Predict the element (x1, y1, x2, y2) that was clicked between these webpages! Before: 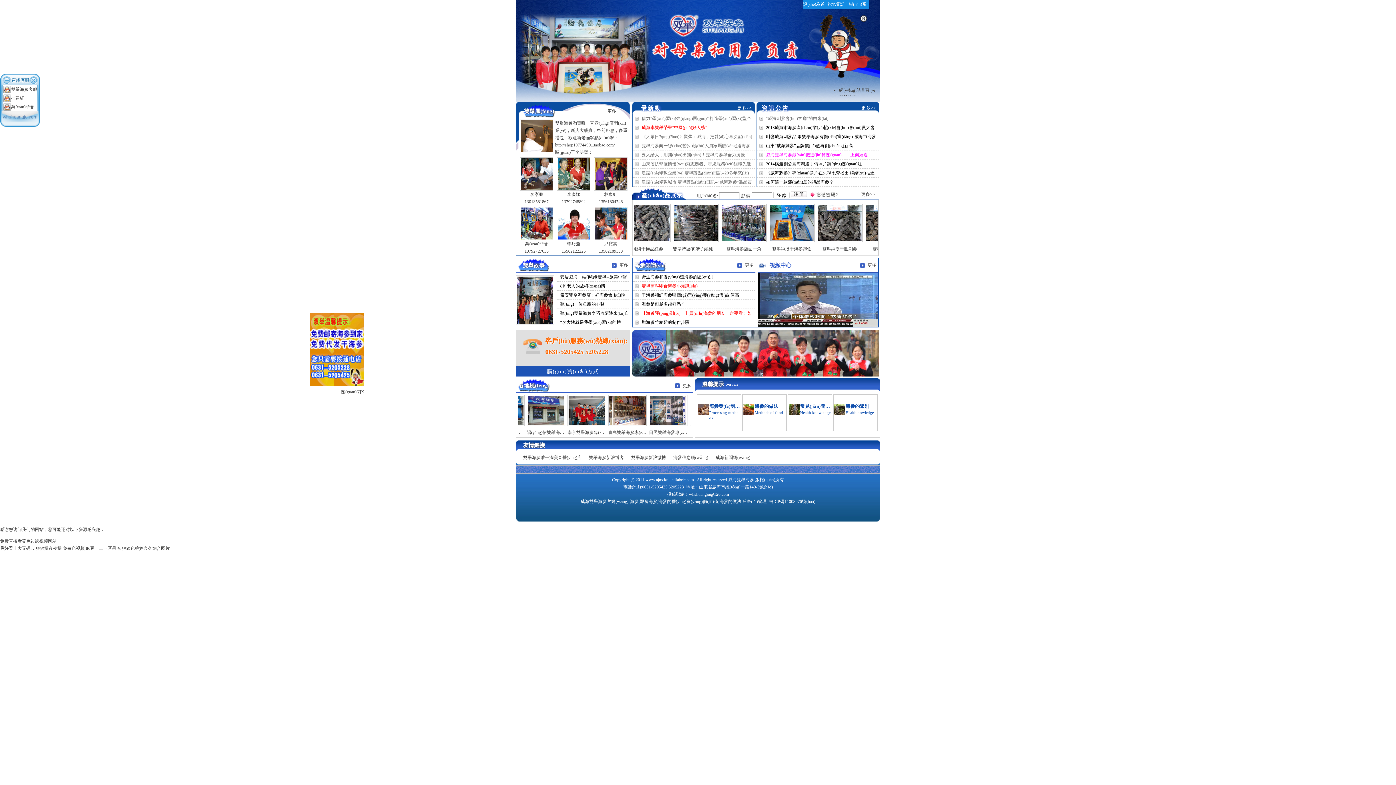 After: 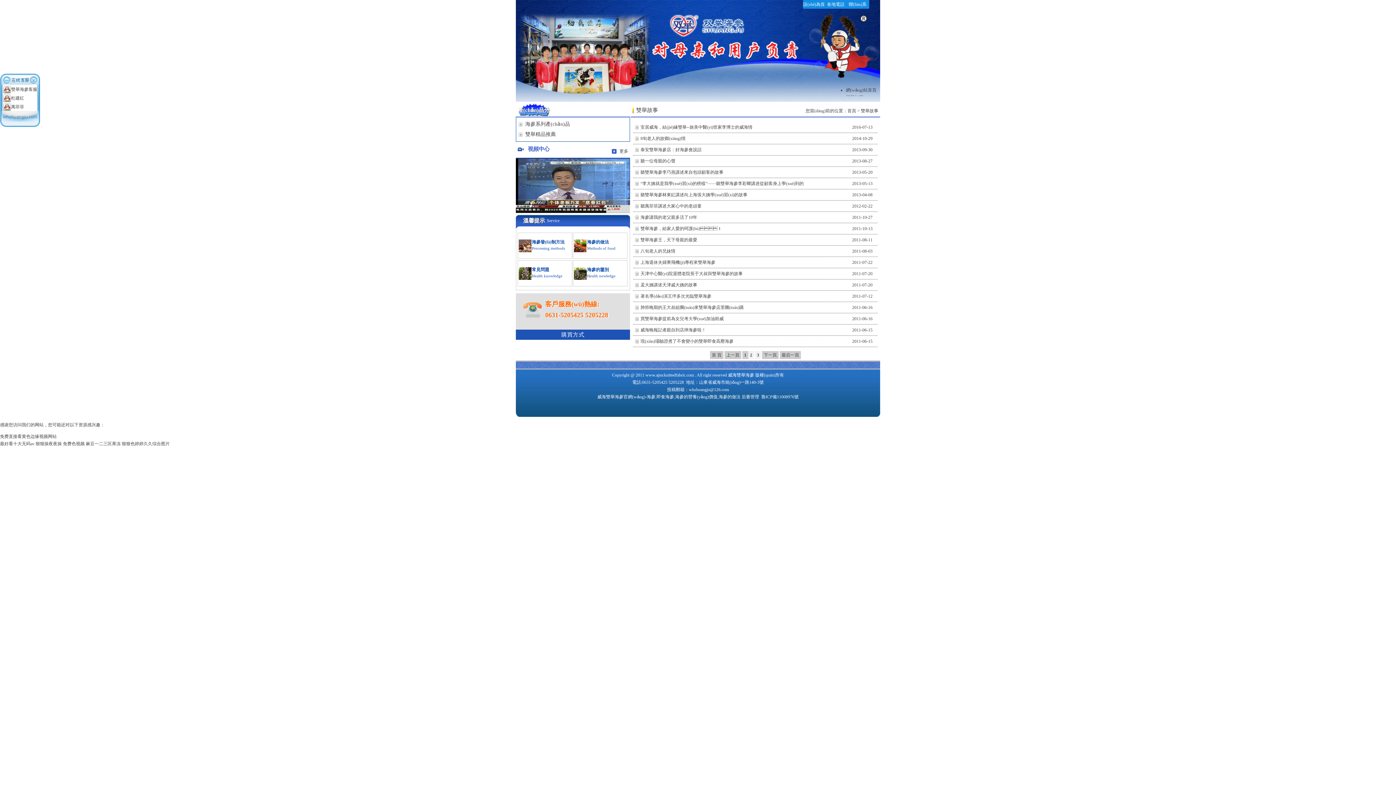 Action: bbox: (619, 262, 628, 268) label: 更多